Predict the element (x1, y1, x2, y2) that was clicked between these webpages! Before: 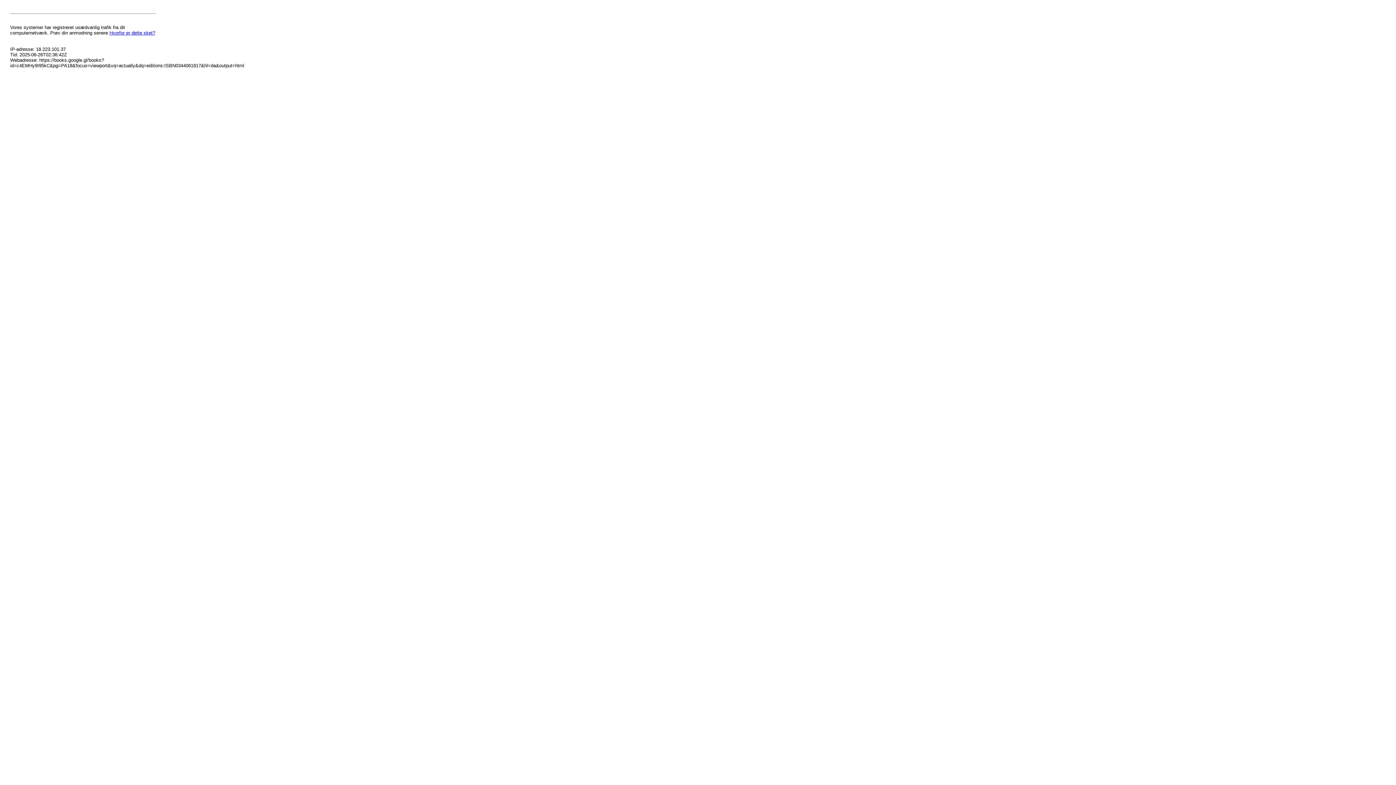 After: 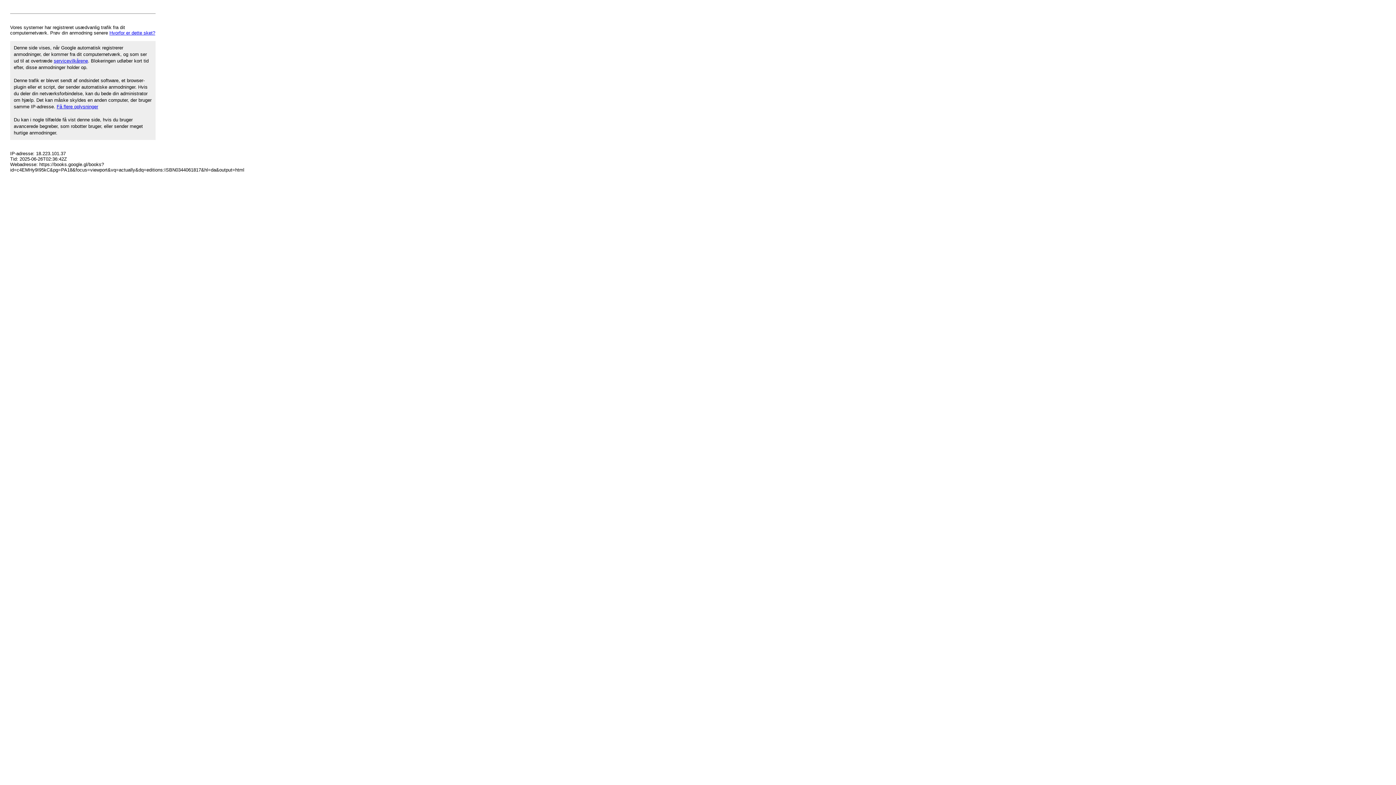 Action: bbox: (109, 30, 155, 35) label: Hvorfor er dette sket?